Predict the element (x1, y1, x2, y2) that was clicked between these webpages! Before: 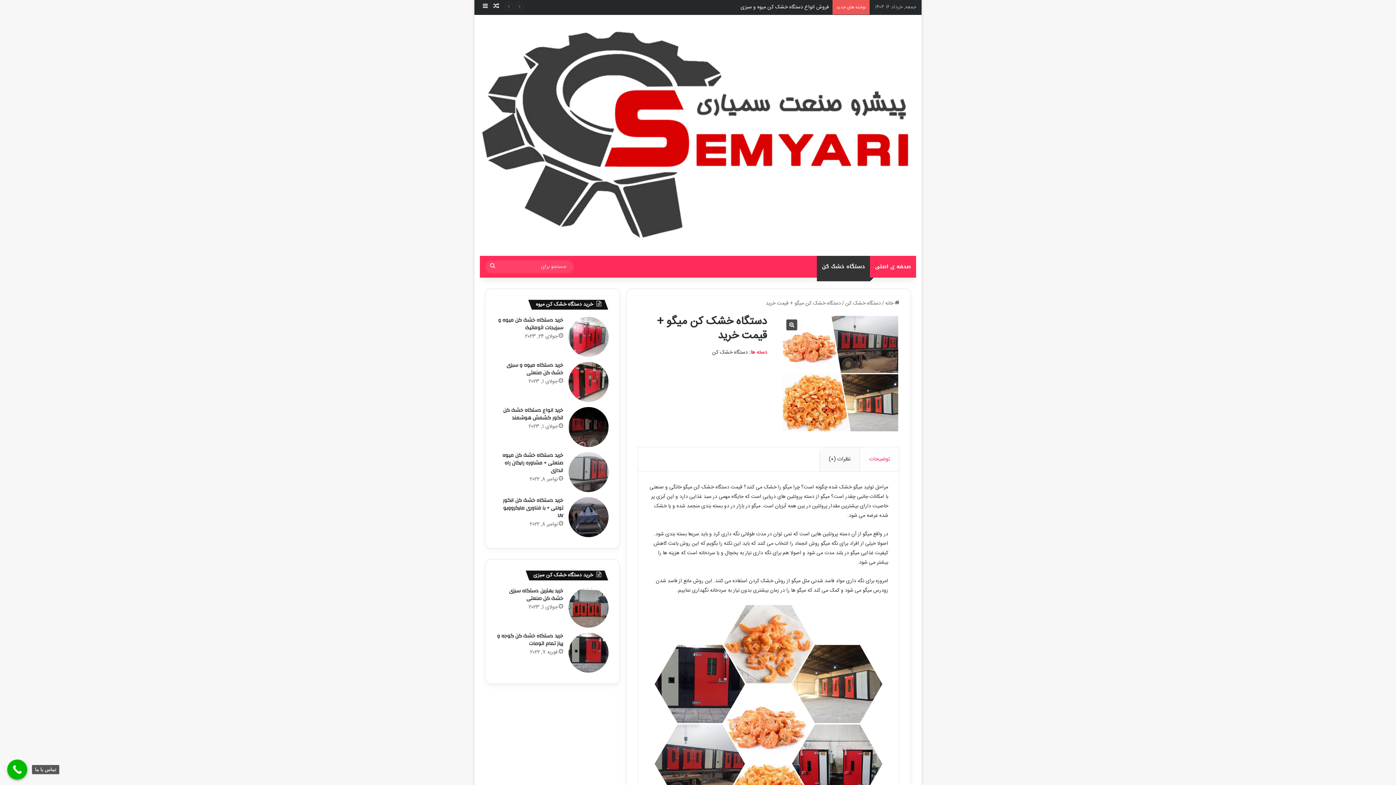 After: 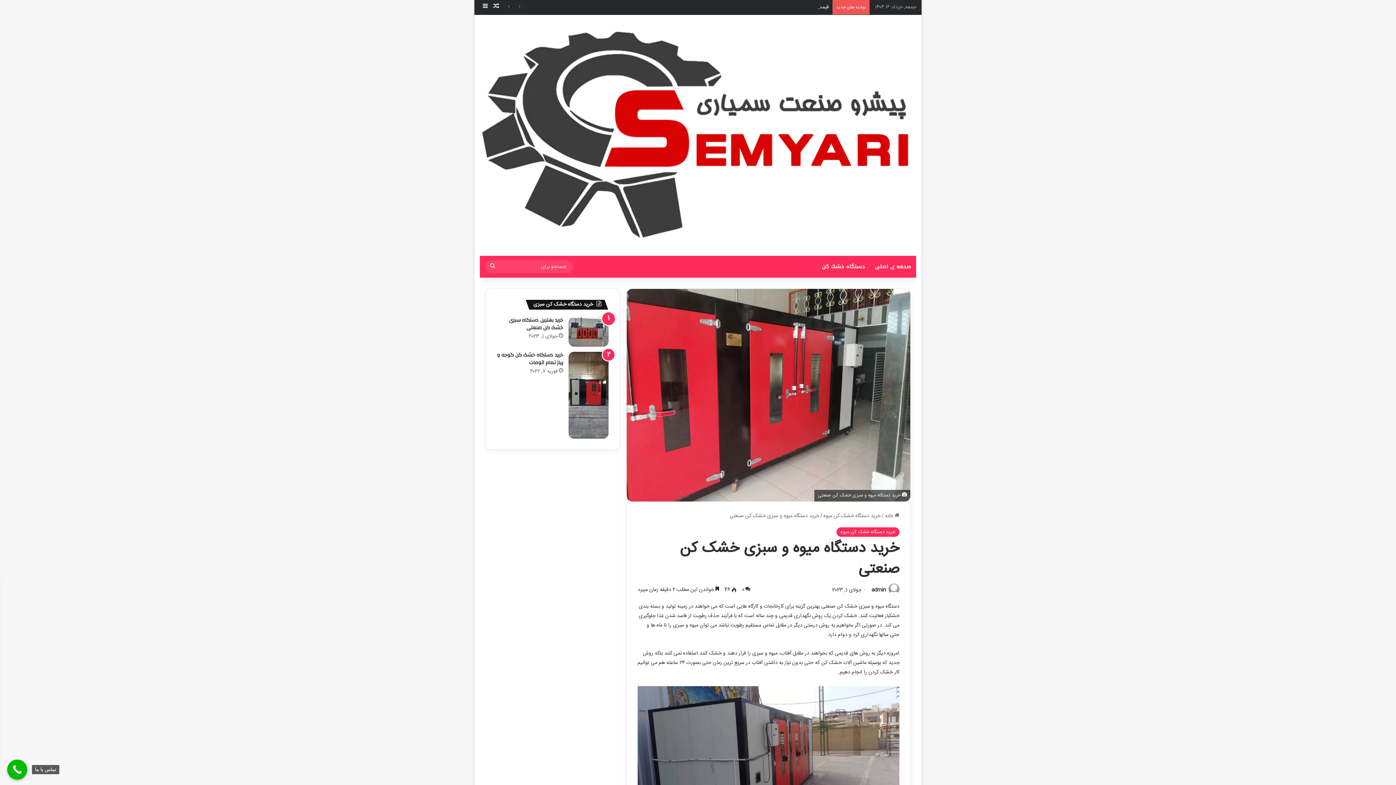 Action: bbox: (568, 362, 608, 402) label: خرید دستگاه میوه و سبزی خشک کن صنعتی